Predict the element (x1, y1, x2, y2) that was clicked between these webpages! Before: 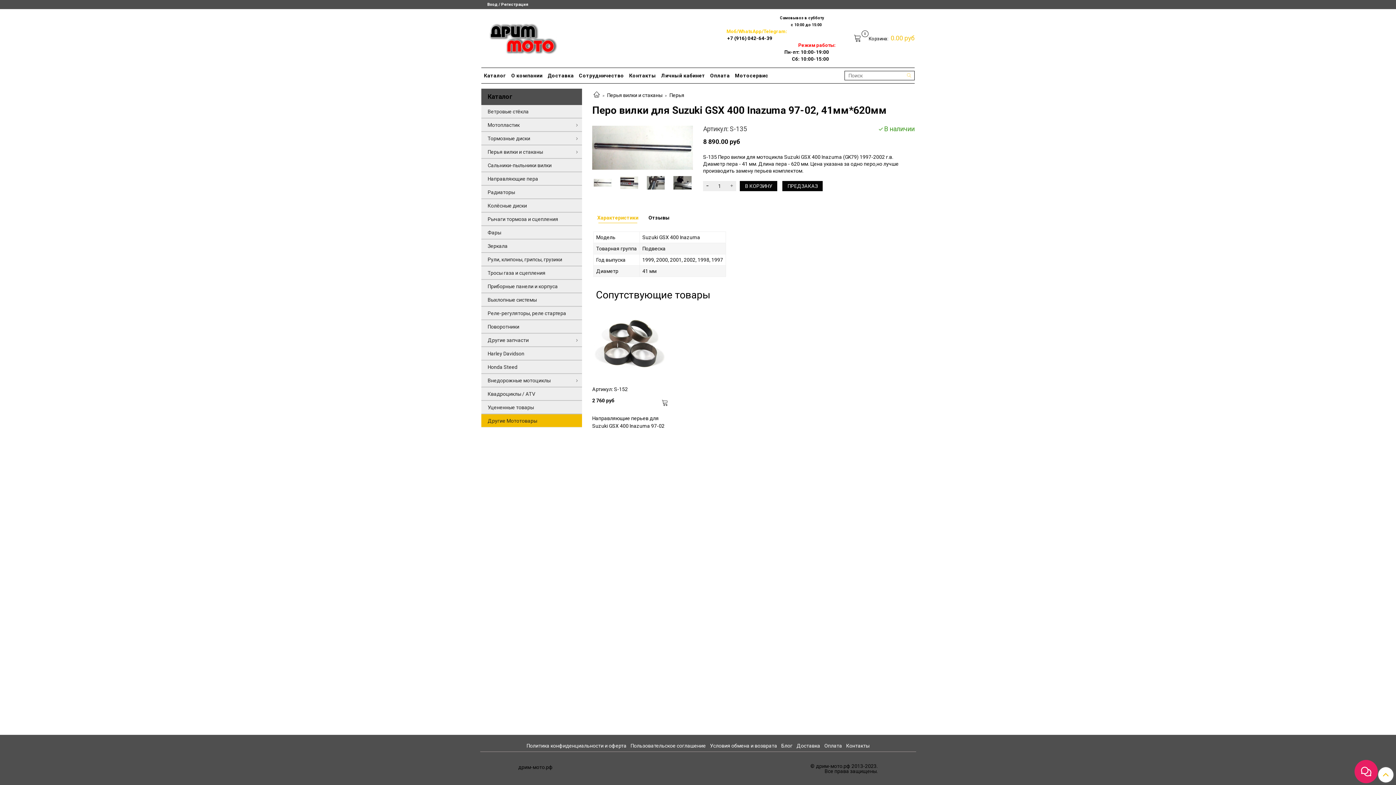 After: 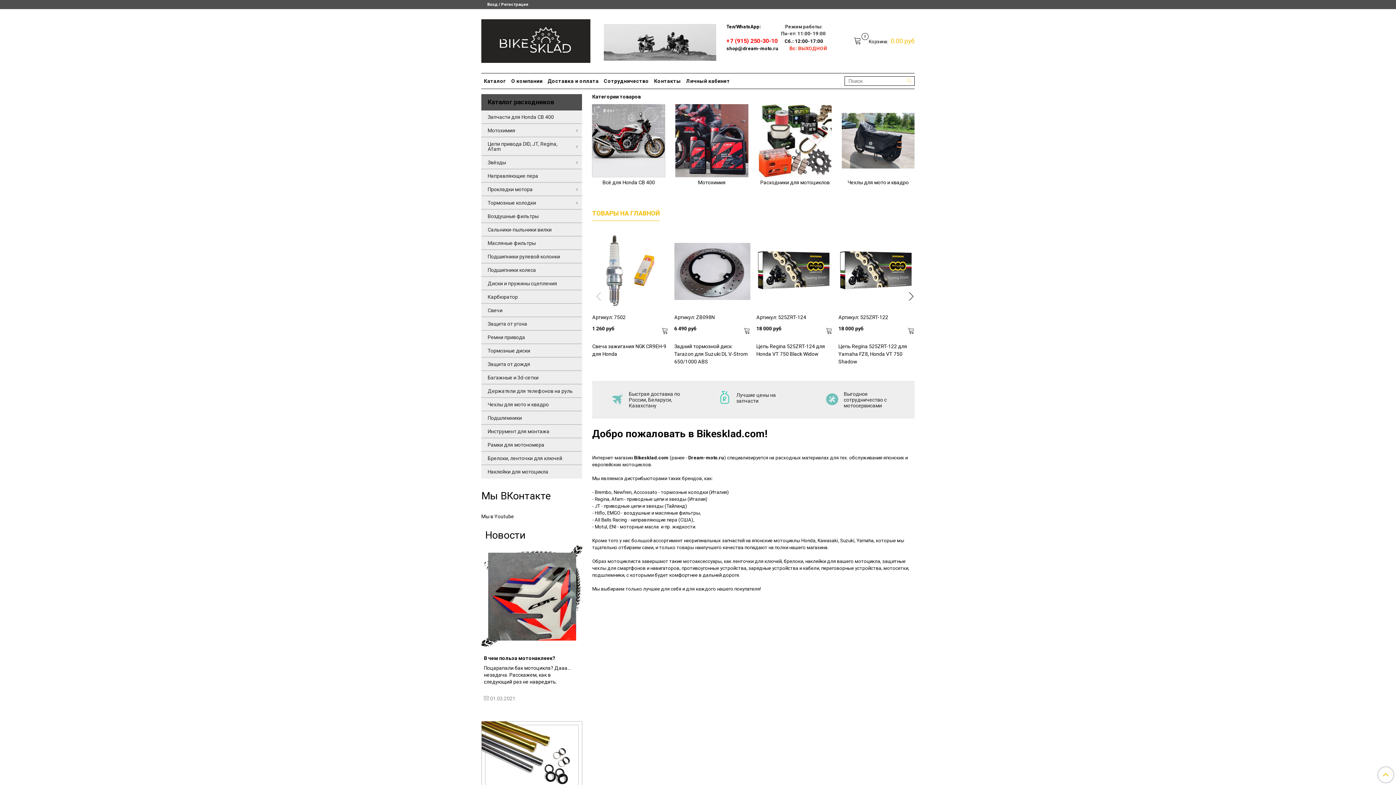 Action: bbox: (481, 414, 582, 427) label: Другие Мототовары